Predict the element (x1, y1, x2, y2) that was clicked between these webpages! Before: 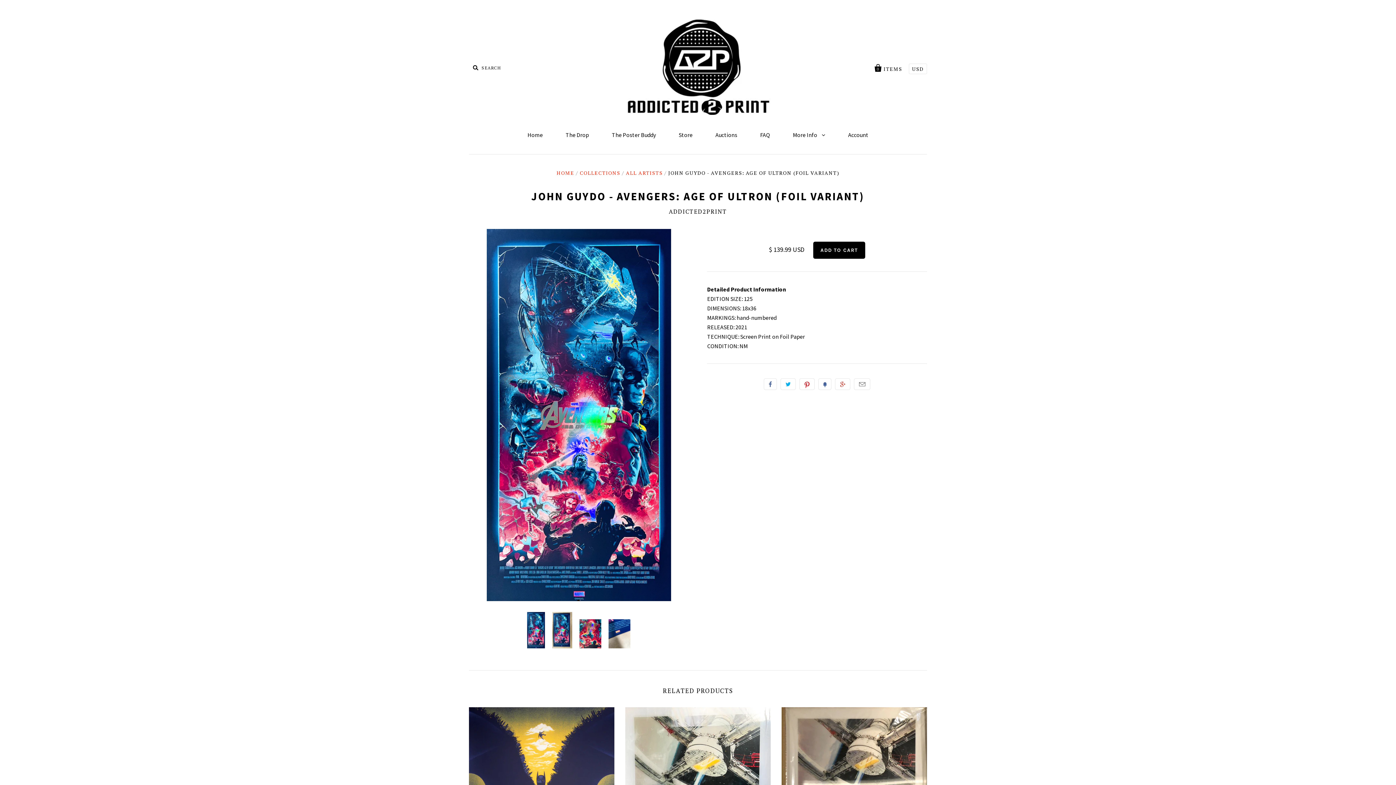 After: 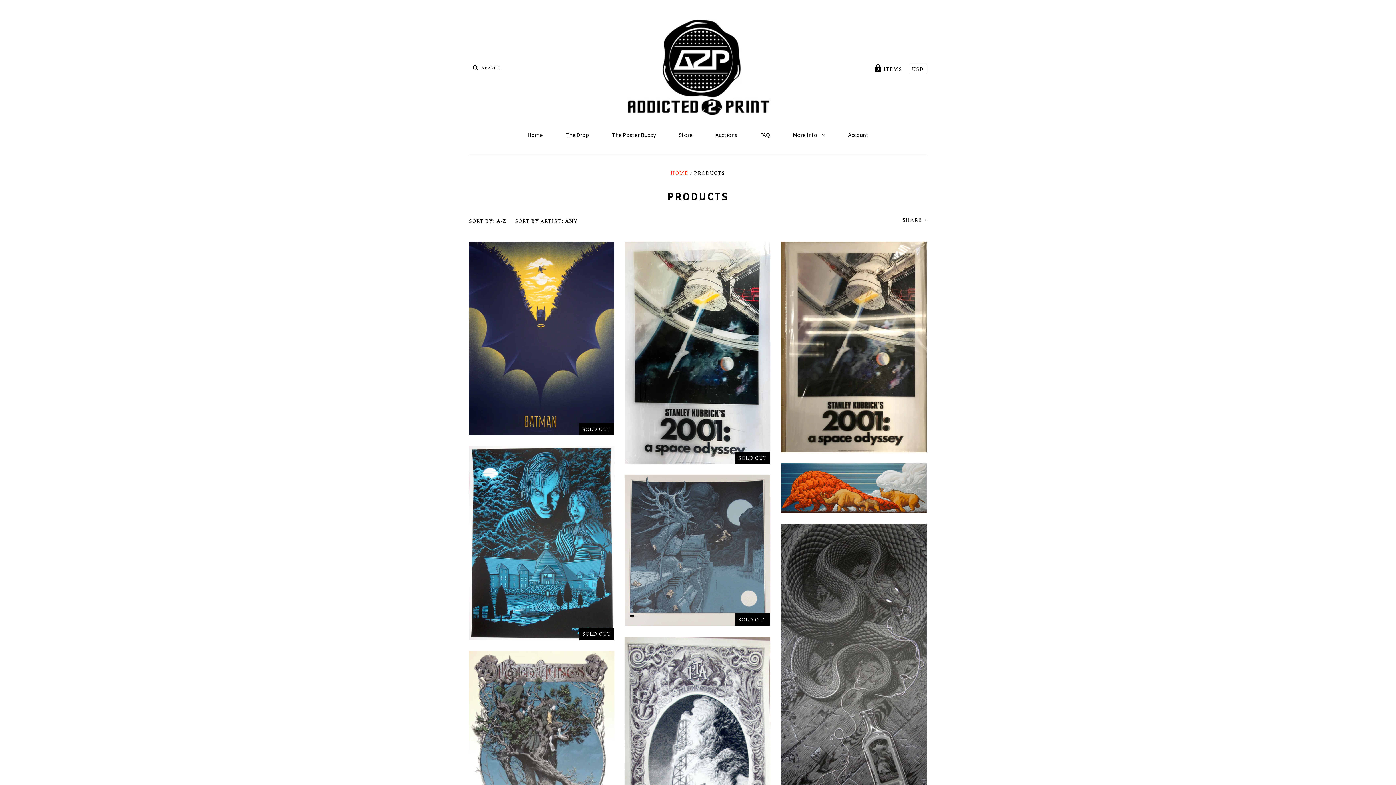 Action: label: More Info  bbox: (782, 124, 836, 145)